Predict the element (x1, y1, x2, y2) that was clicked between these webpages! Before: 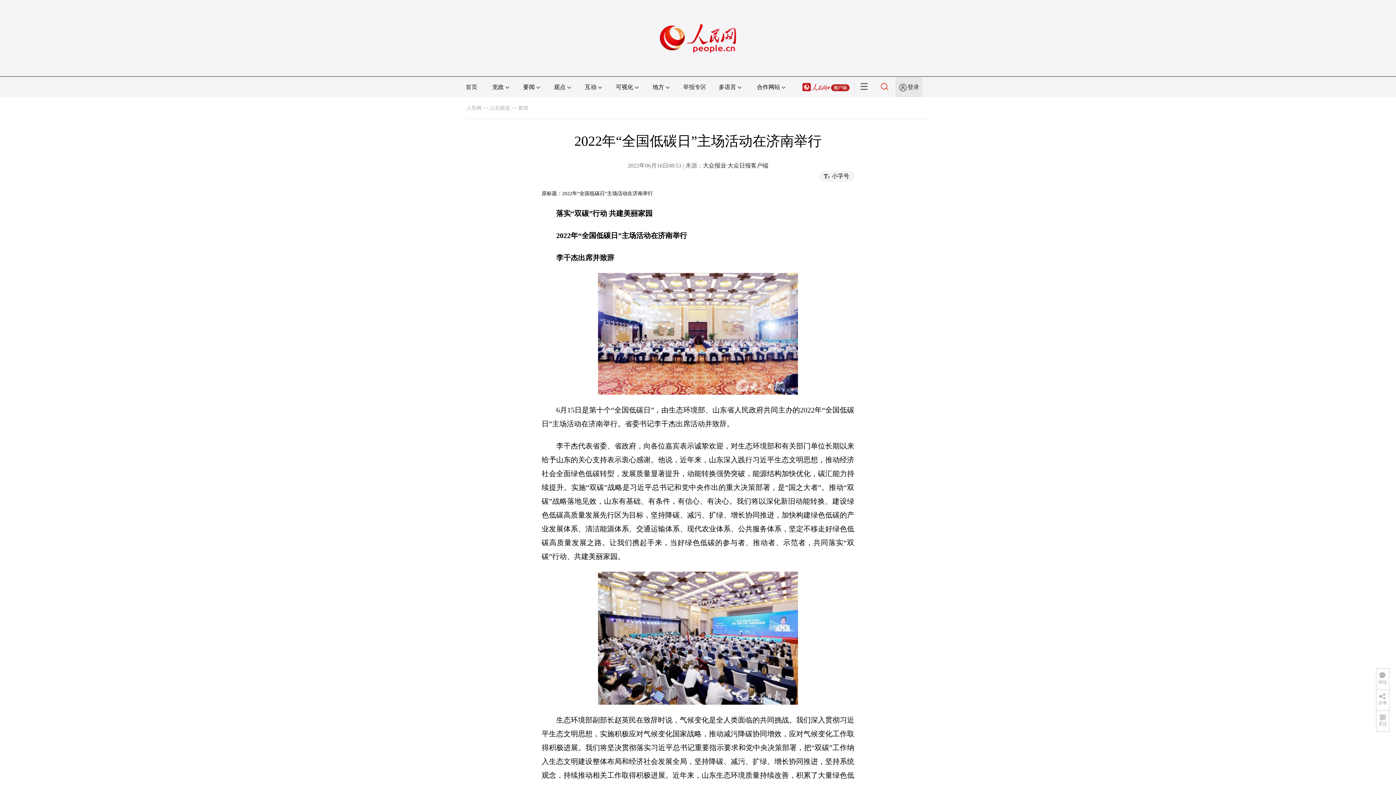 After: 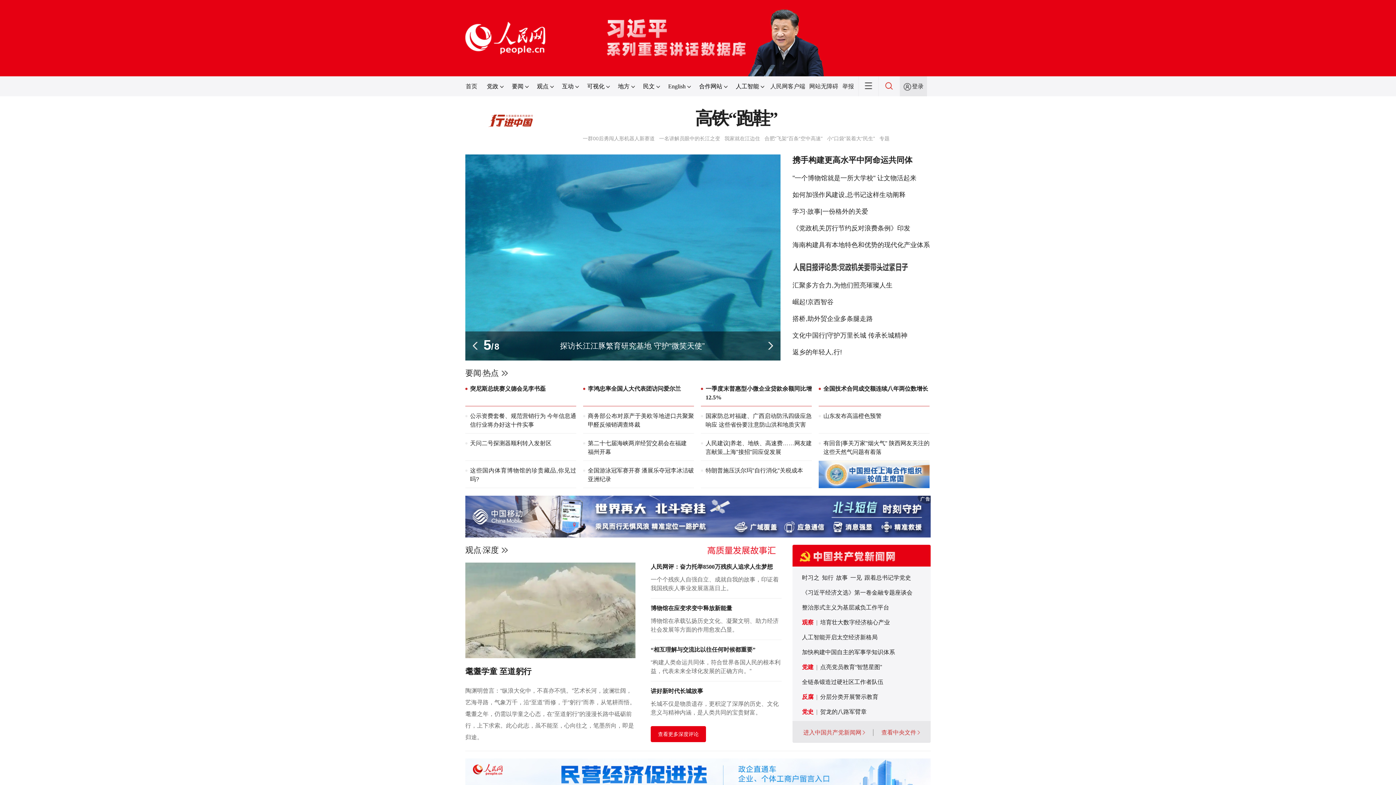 Action: label: 人民网 bbox: (466, 105, 481, 110)